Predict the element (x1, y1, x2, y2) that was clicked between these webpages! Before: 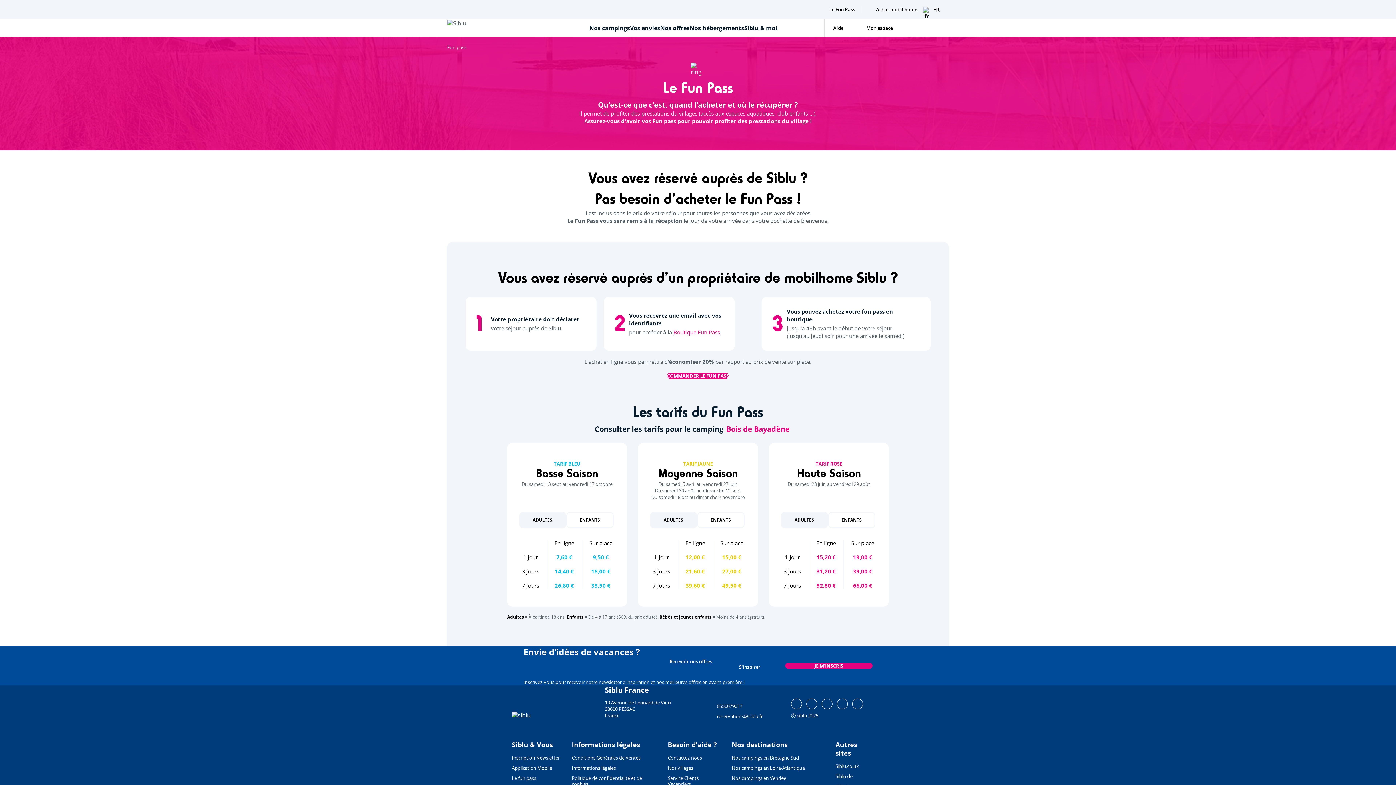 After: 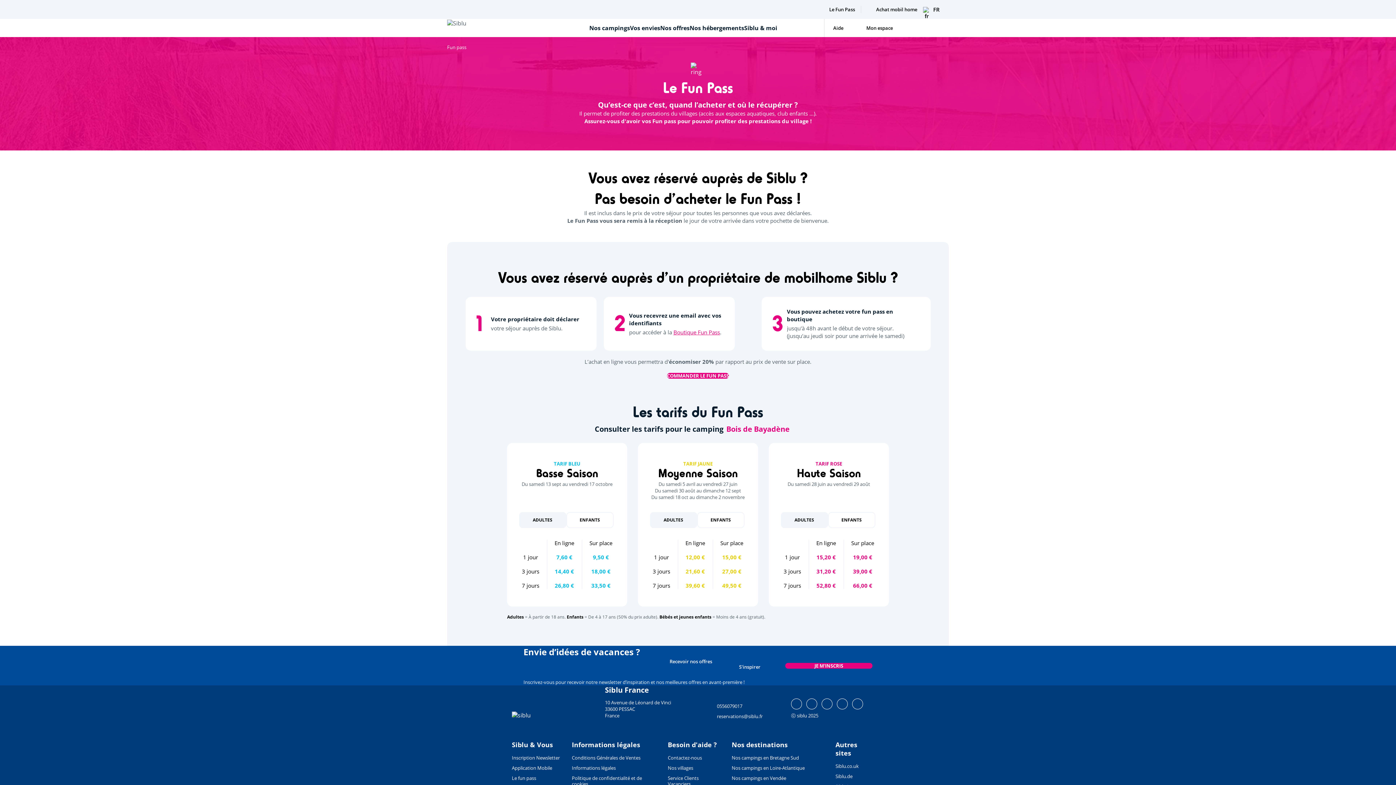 Action: bbox: (861, 5, 923, 13) label: Achat mobil home